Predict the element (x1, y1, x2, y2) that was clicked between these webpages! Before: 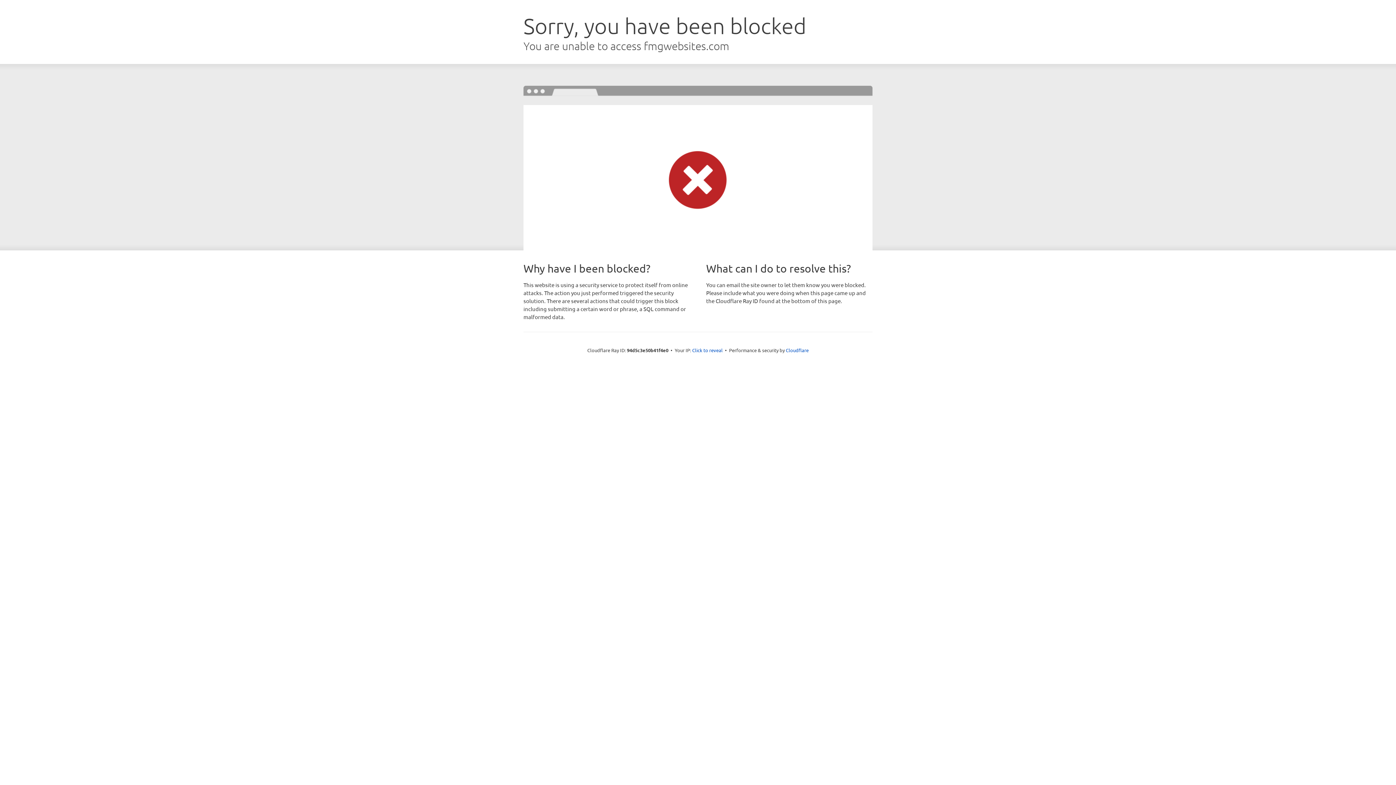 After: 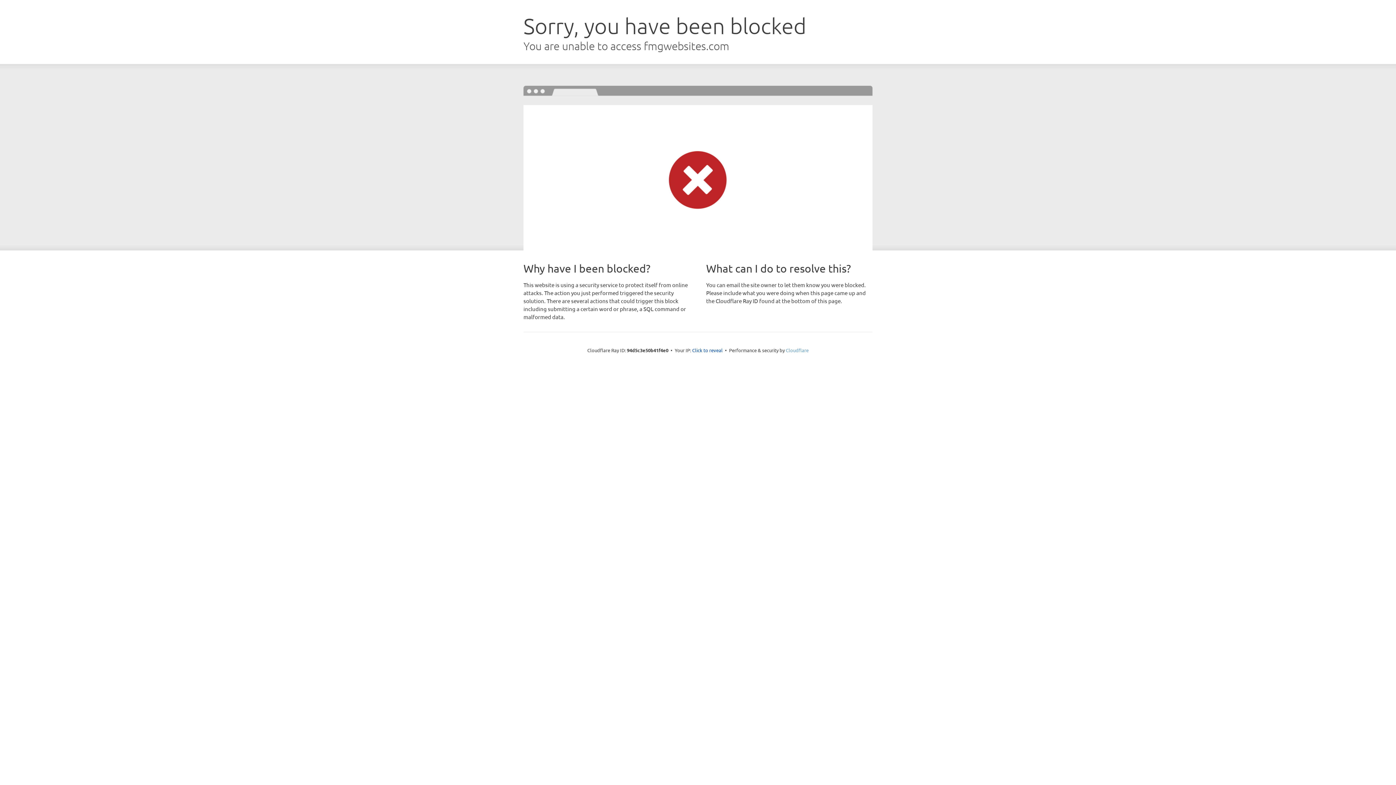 Action: label: Cloudflare bbox: (786, 347, 808, 353)